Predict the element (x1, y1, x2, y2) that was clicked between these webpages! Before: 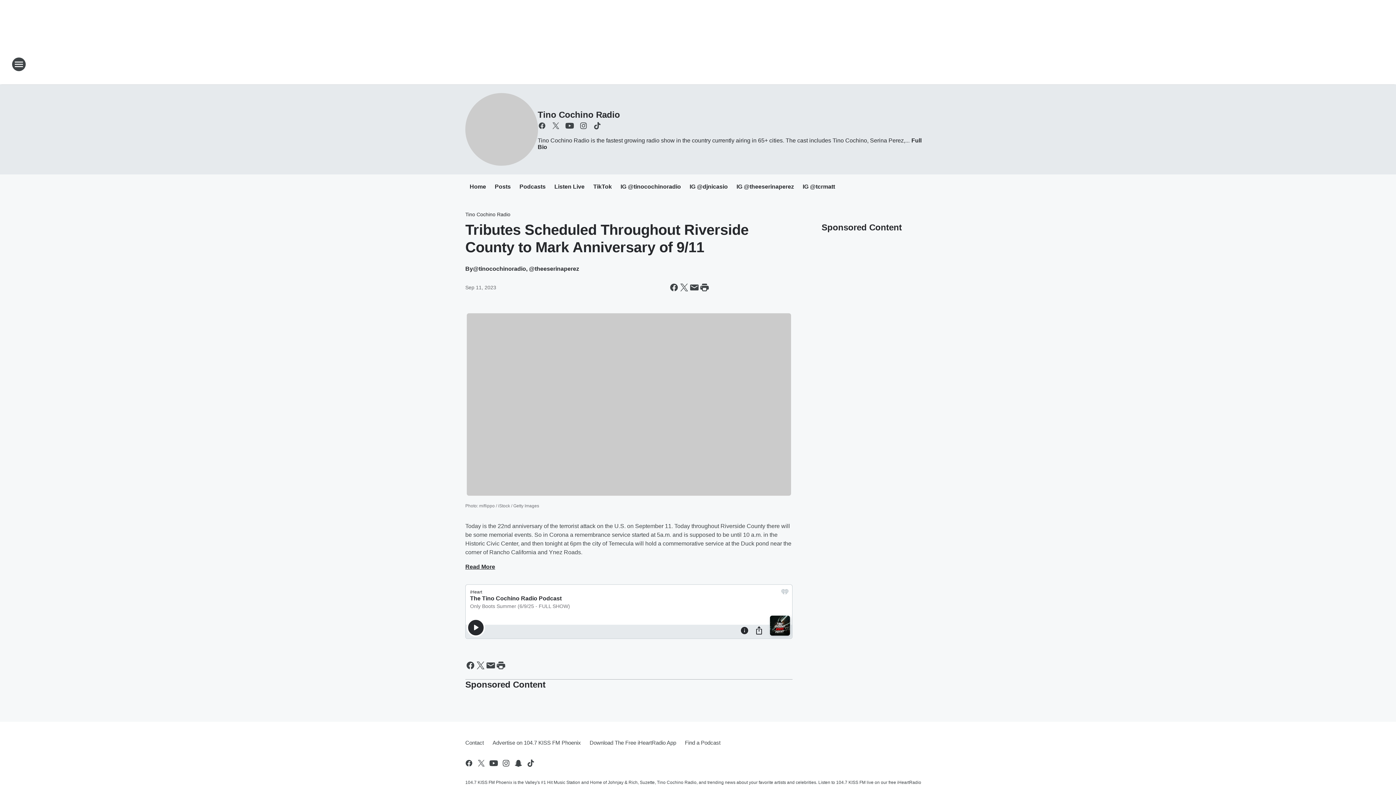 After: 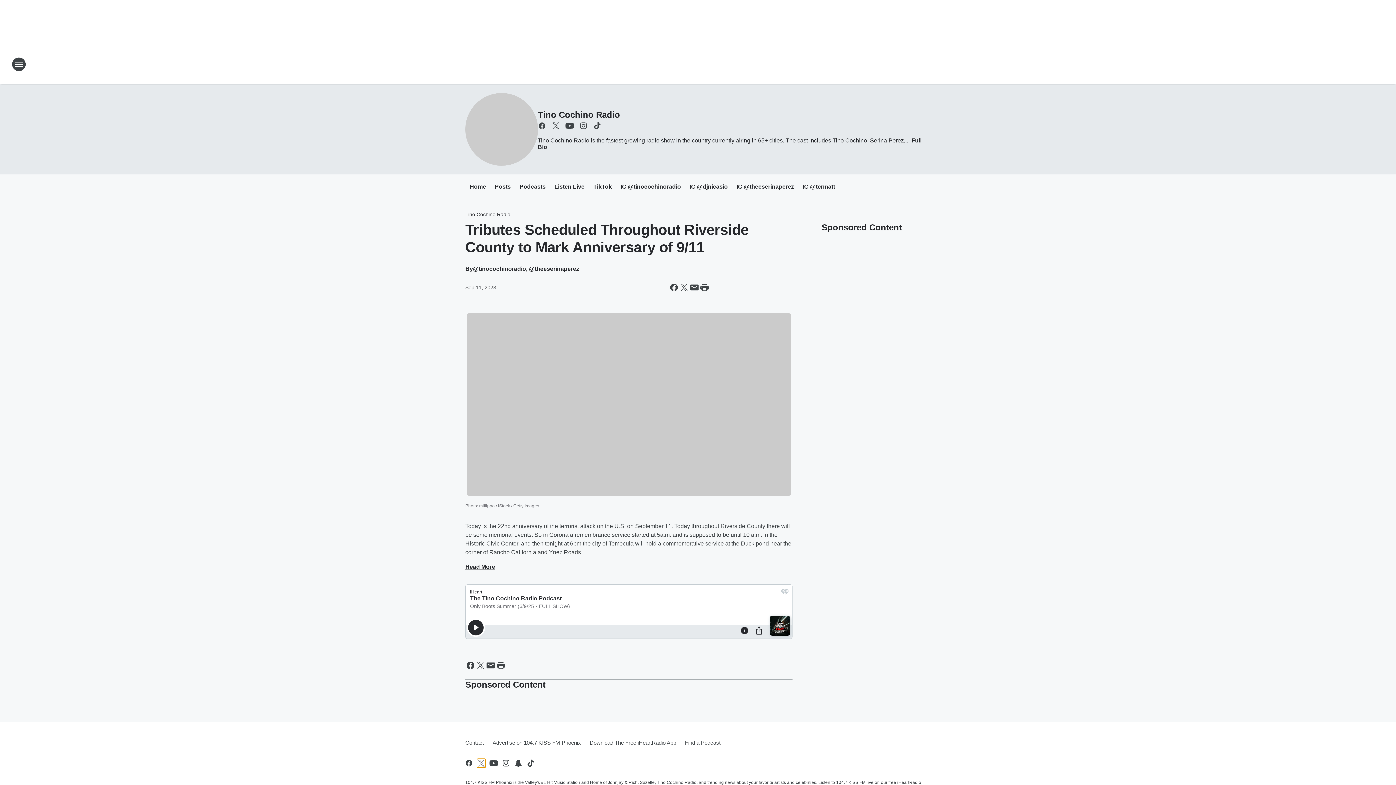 Action: bbox: (477, 759, 485, 767) label: Visit us on X